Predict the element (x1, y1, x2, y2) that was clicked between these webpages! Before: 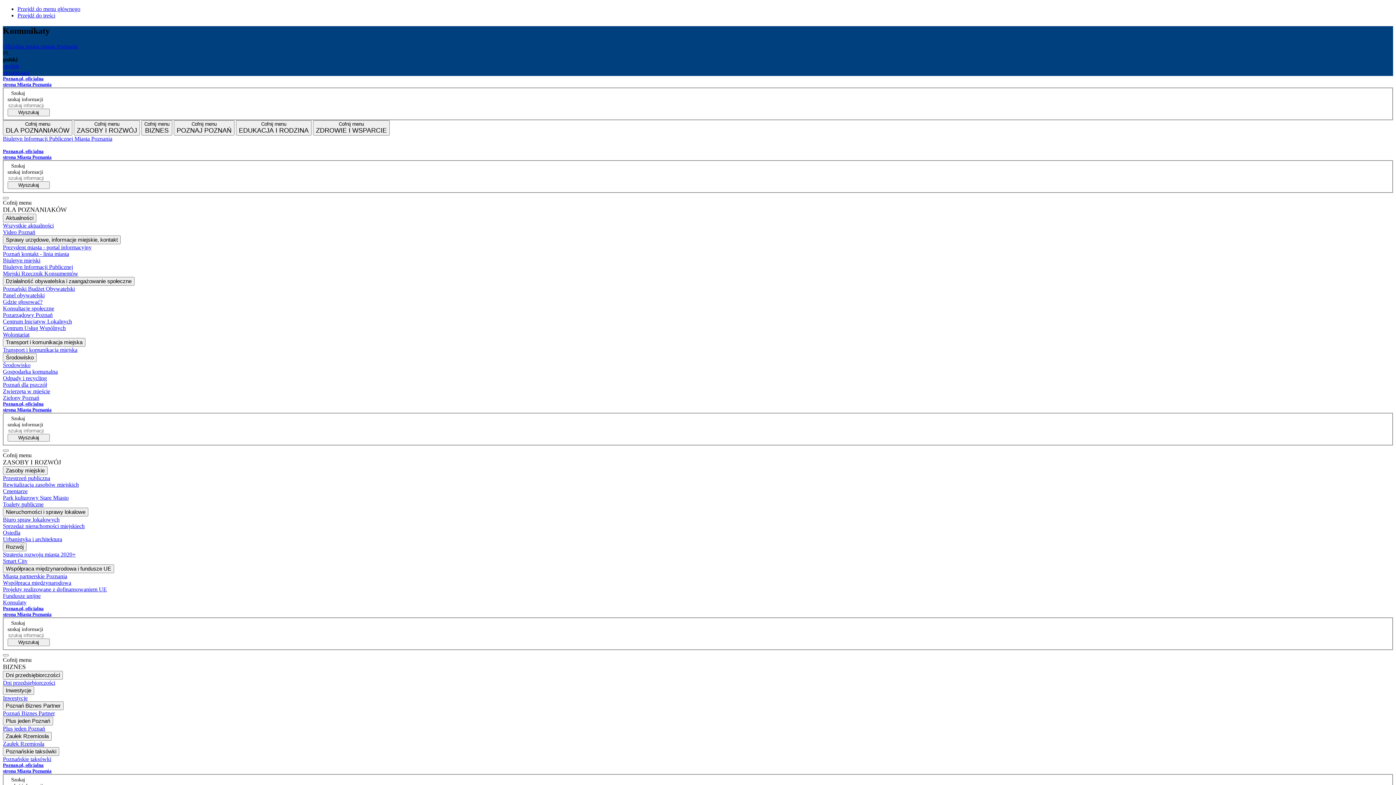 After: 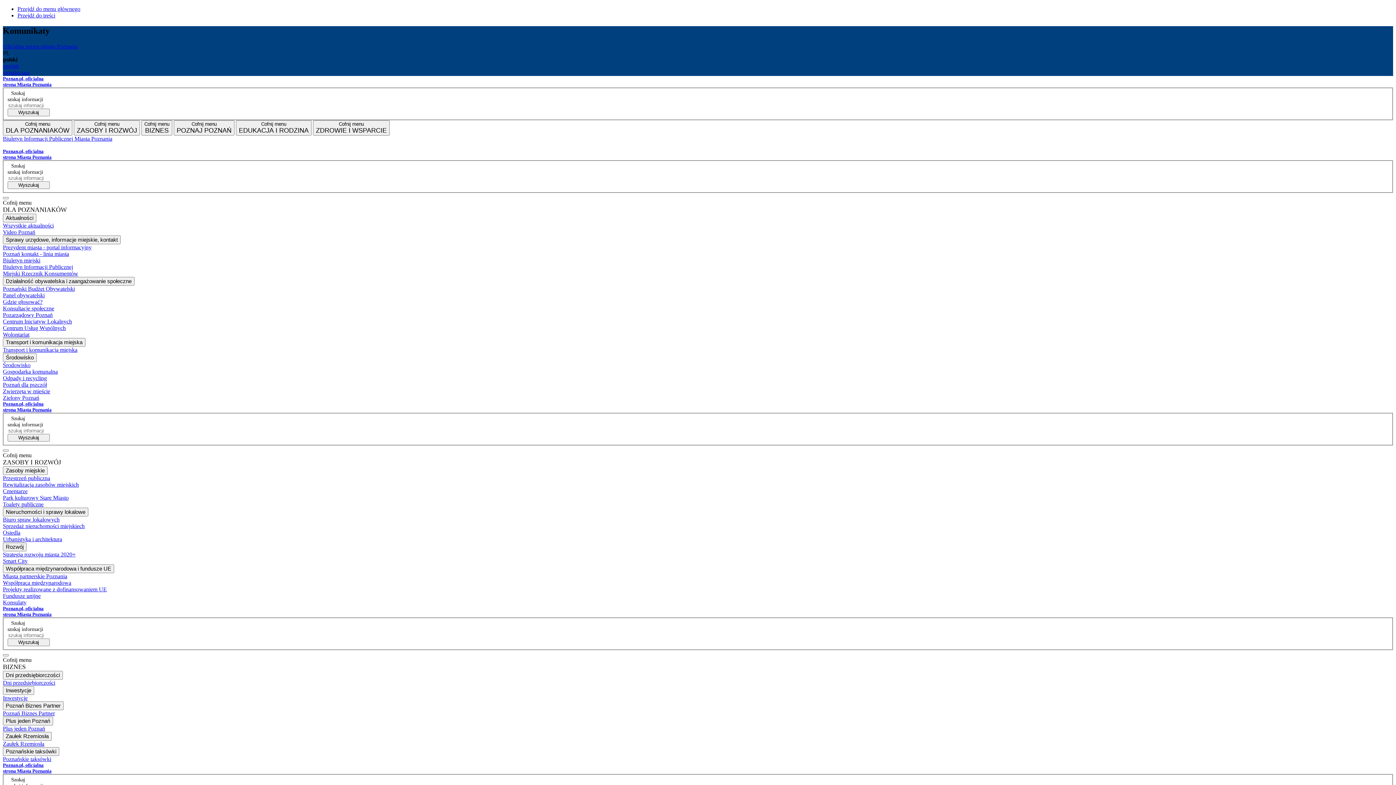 Action: bbox: (2, 69, 29, 75) label: українська